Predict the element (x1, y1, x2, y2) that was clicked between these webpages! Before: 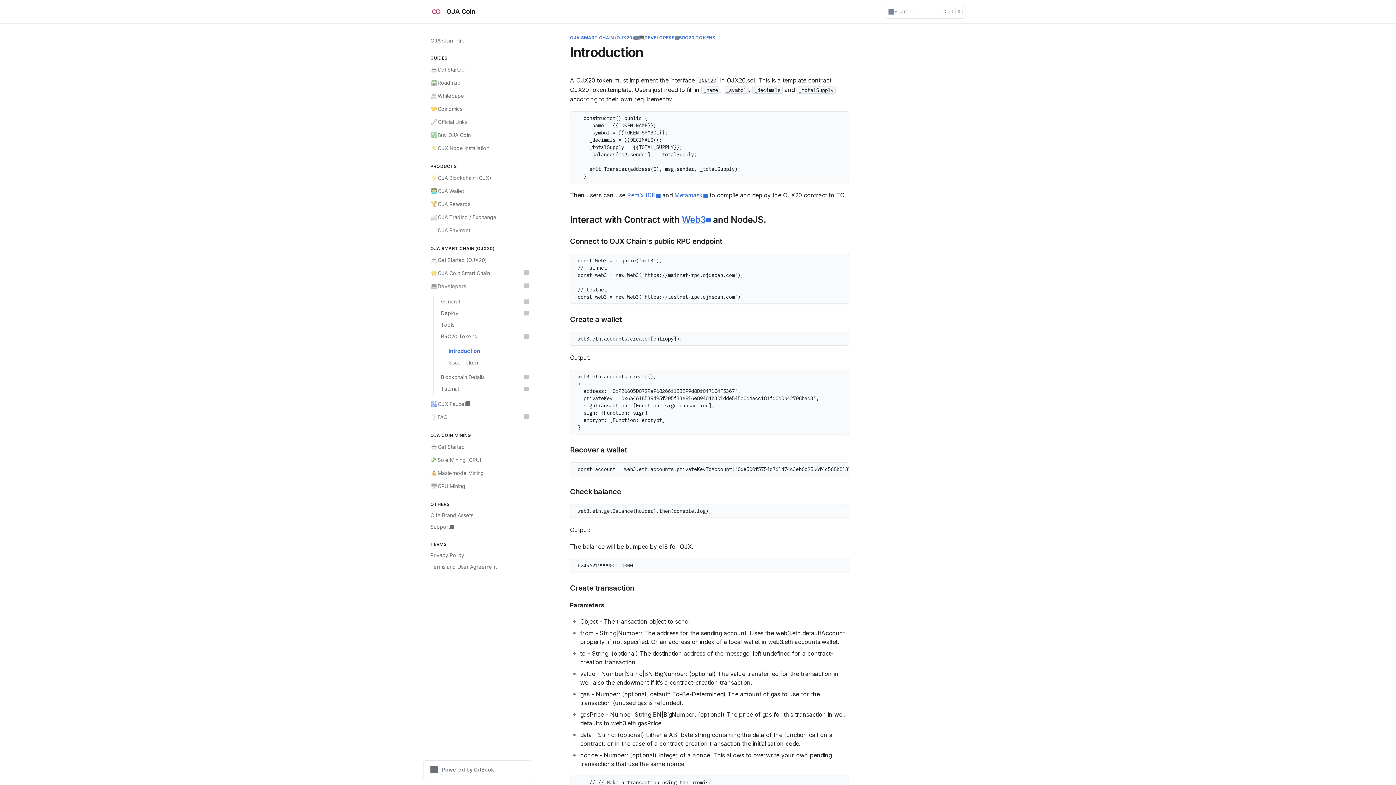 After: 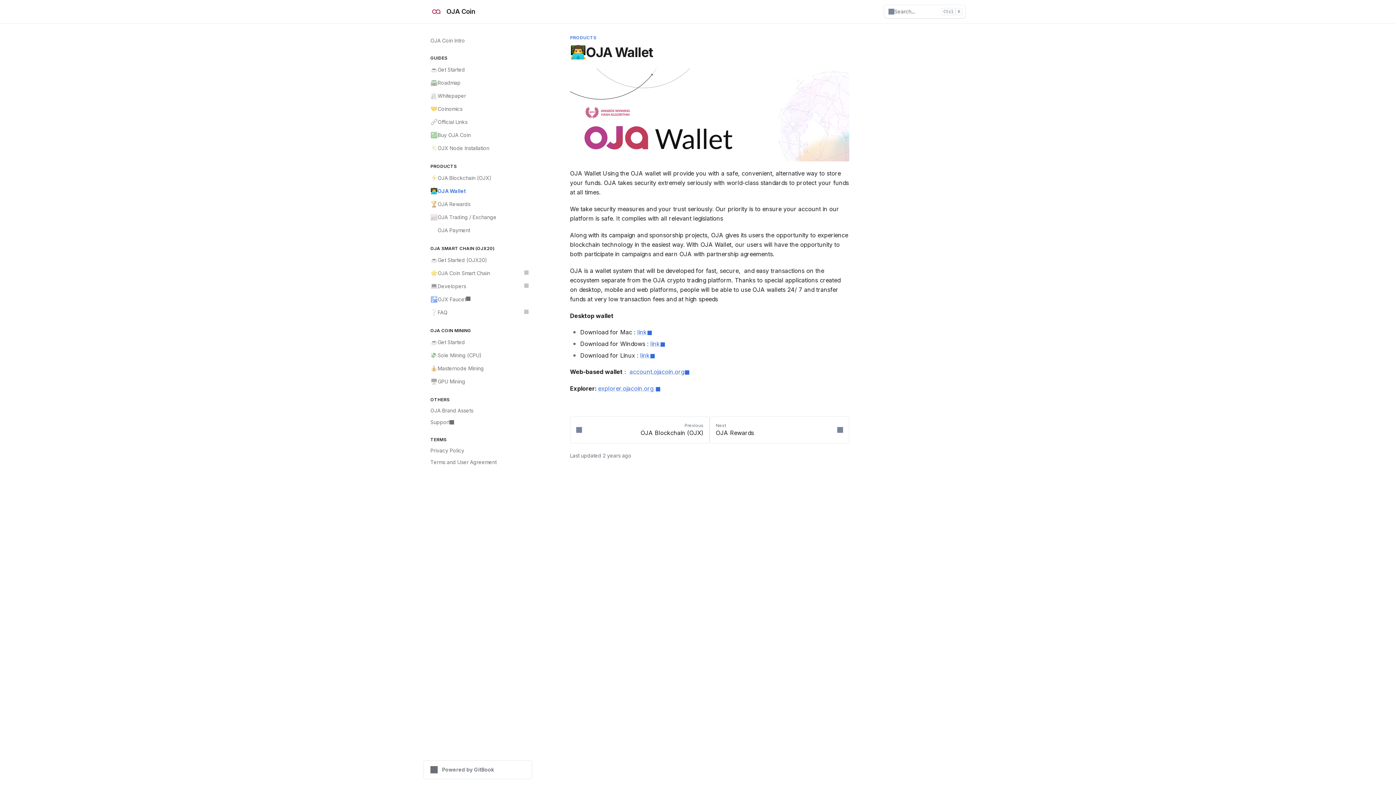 Action: label: 👨‍💻
OJA Wallet bbox: (426, 184, 532, 197)